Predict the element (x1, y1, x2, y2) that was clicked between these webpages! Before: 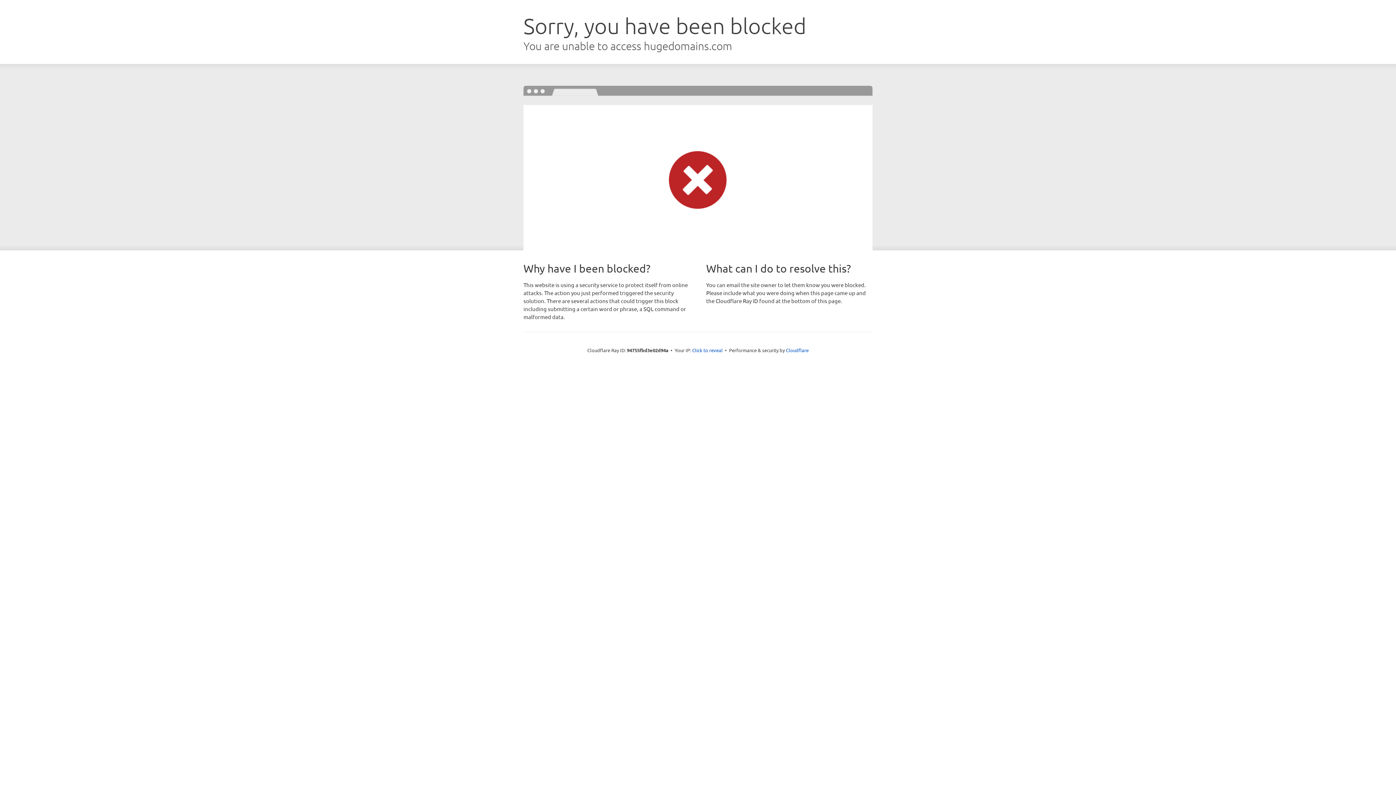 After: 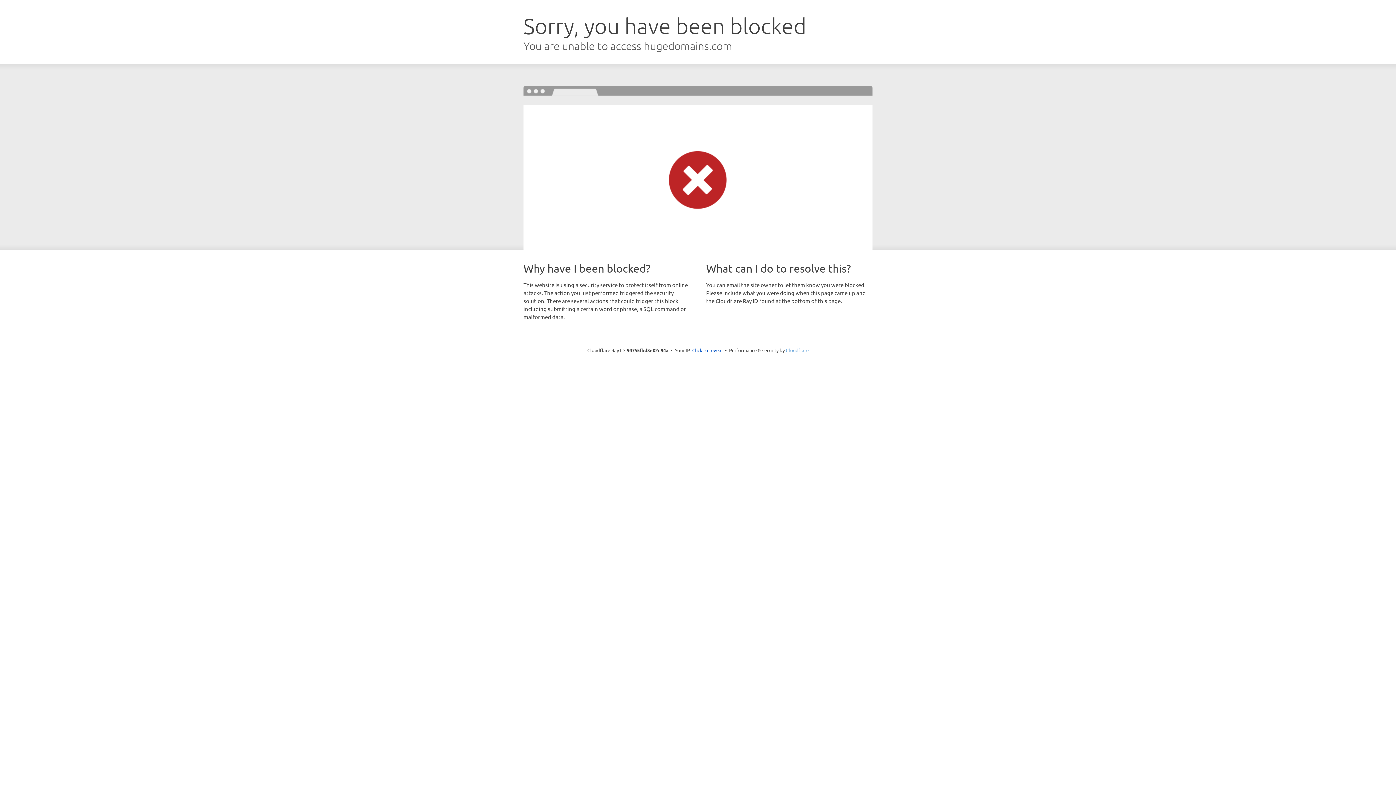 Action: bbox: (786, 347, 808, 353) label: Cloudflare